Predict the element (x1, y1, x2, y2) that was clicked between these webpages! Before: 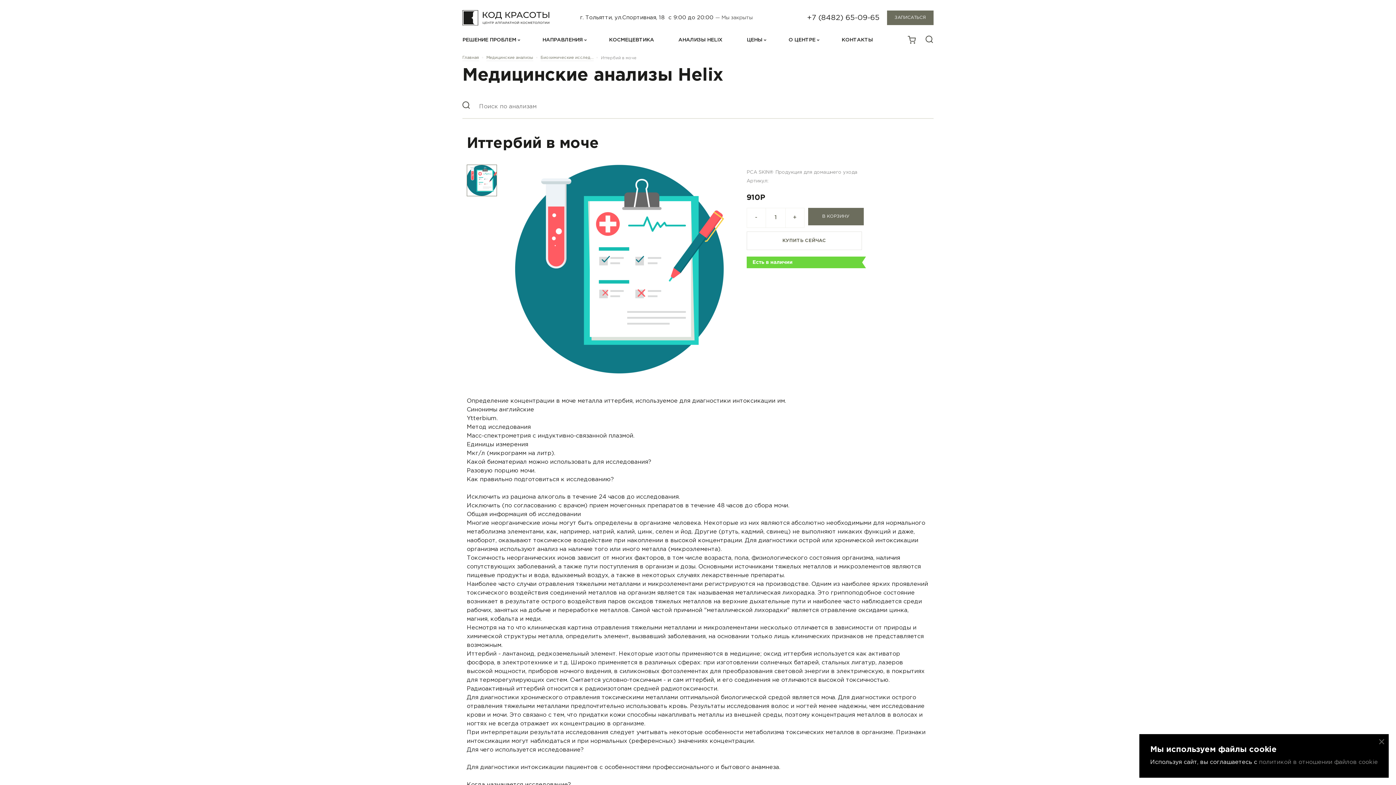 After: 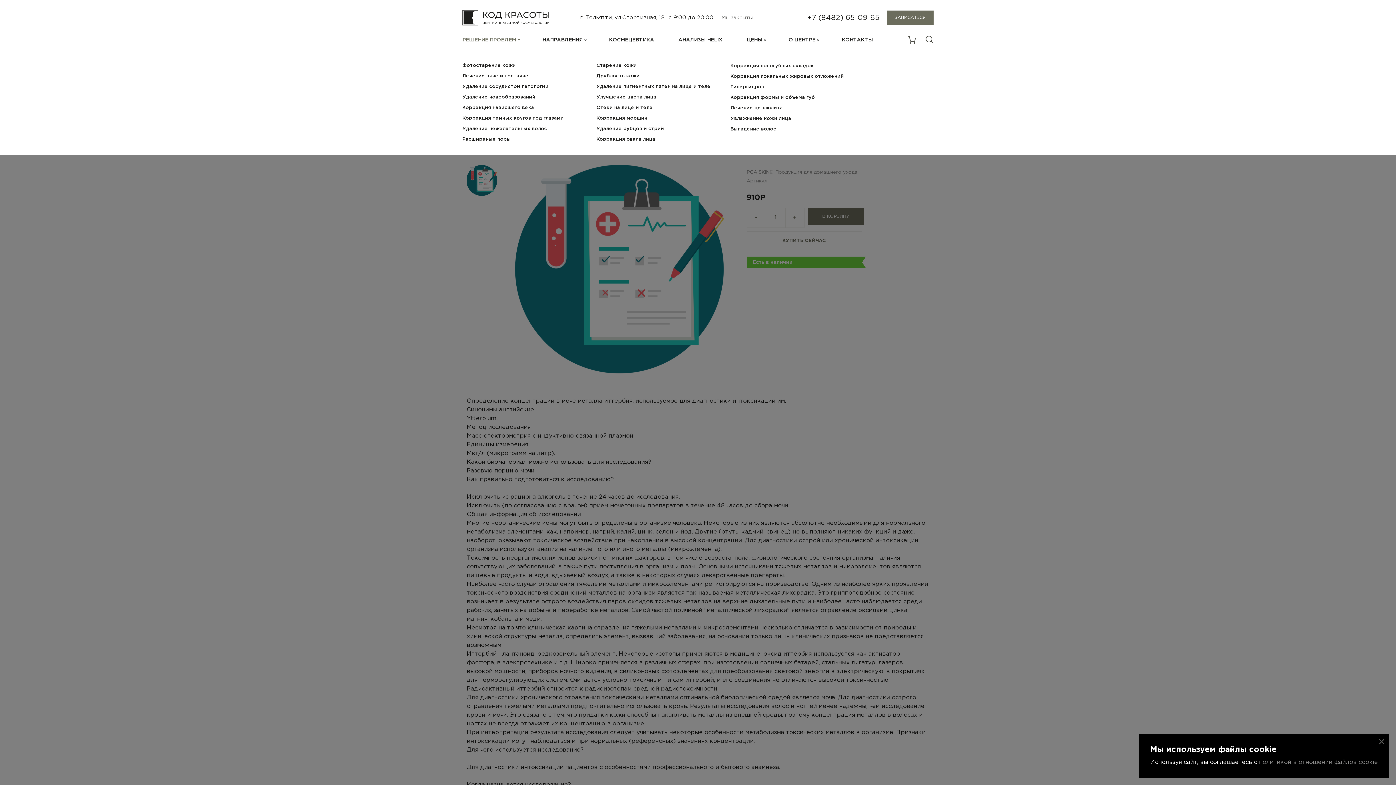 Action: bbox: (462, 37, 516, 42) label: РЕШЕНИЕ ПРОБЛЕМ